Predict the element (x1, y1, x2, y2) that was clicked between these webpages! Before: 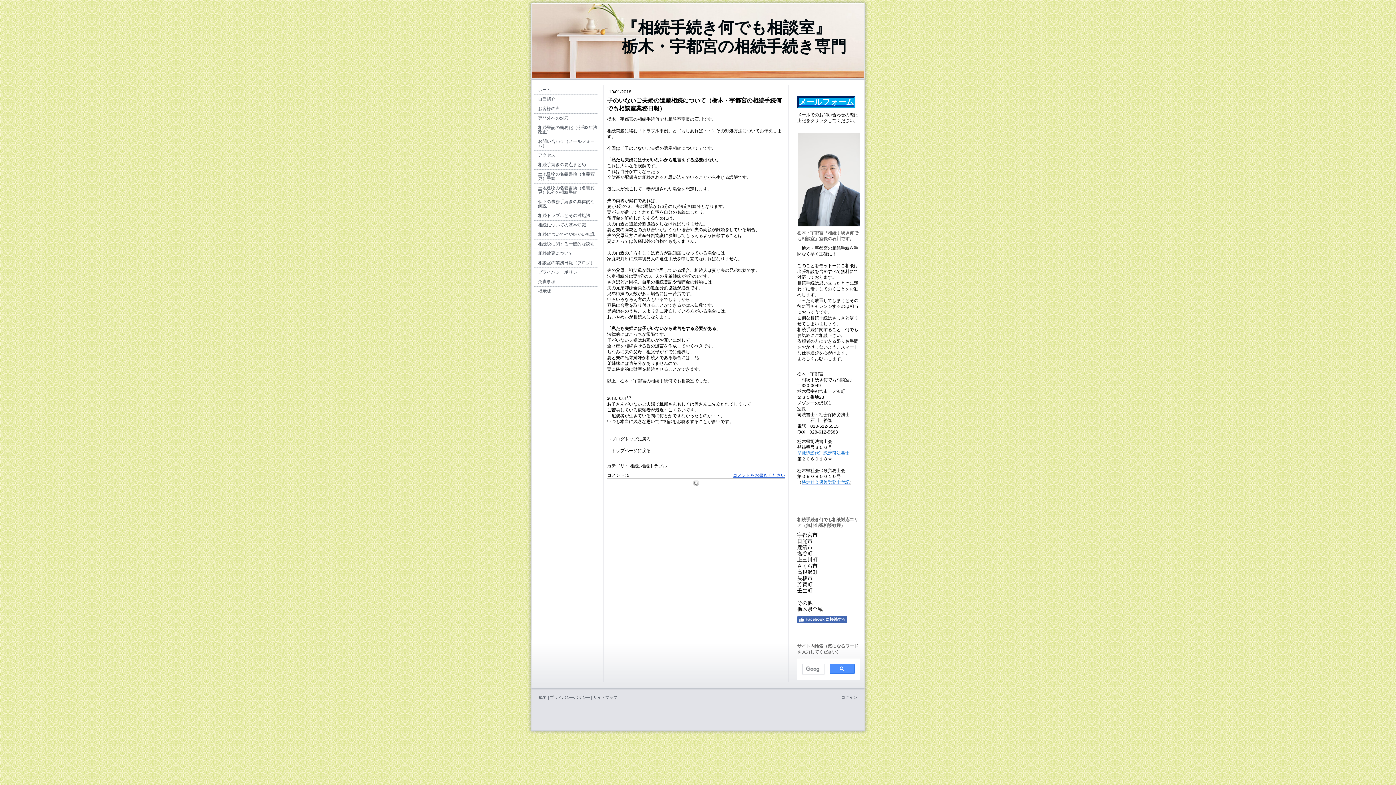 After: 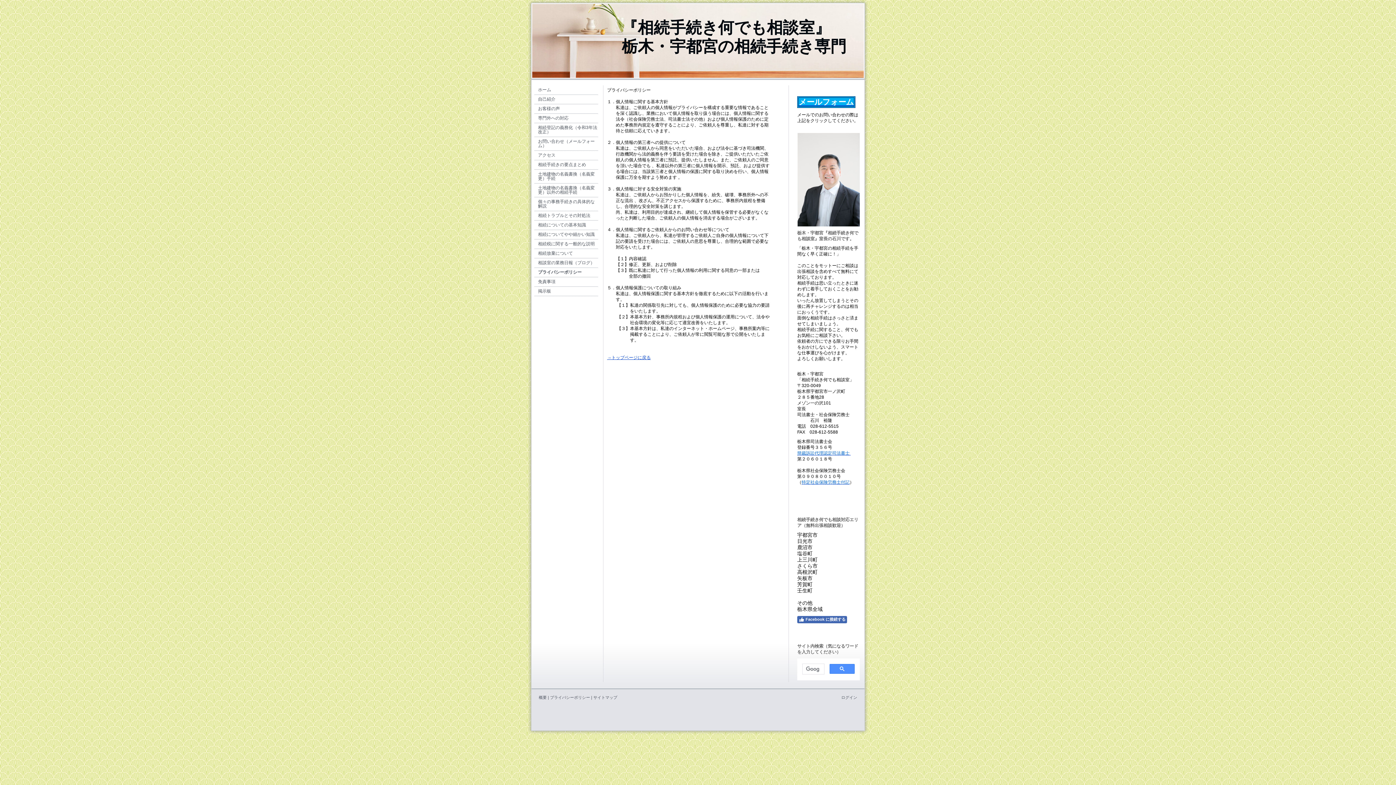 Action: bbox: (534, 268, 598, 277) label: プライバシーポリシー